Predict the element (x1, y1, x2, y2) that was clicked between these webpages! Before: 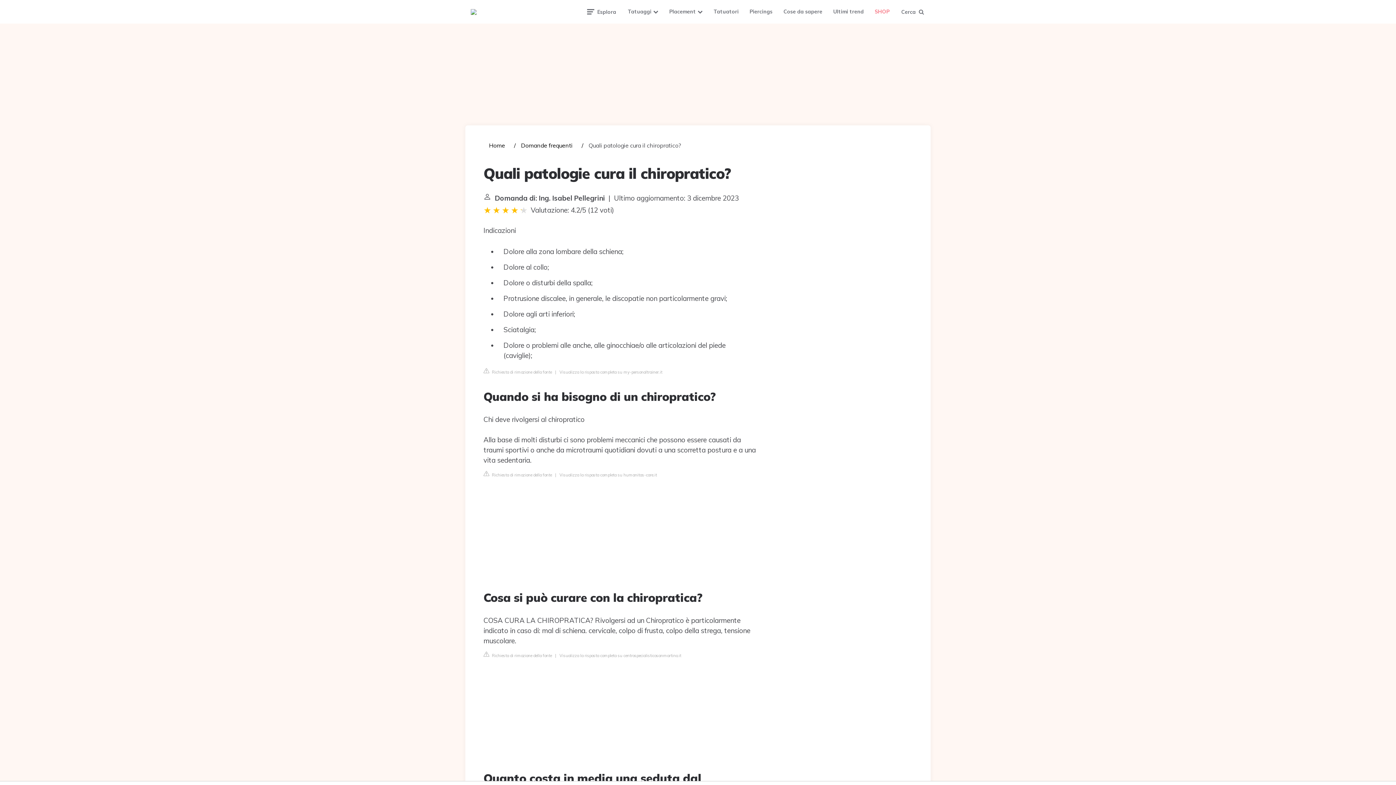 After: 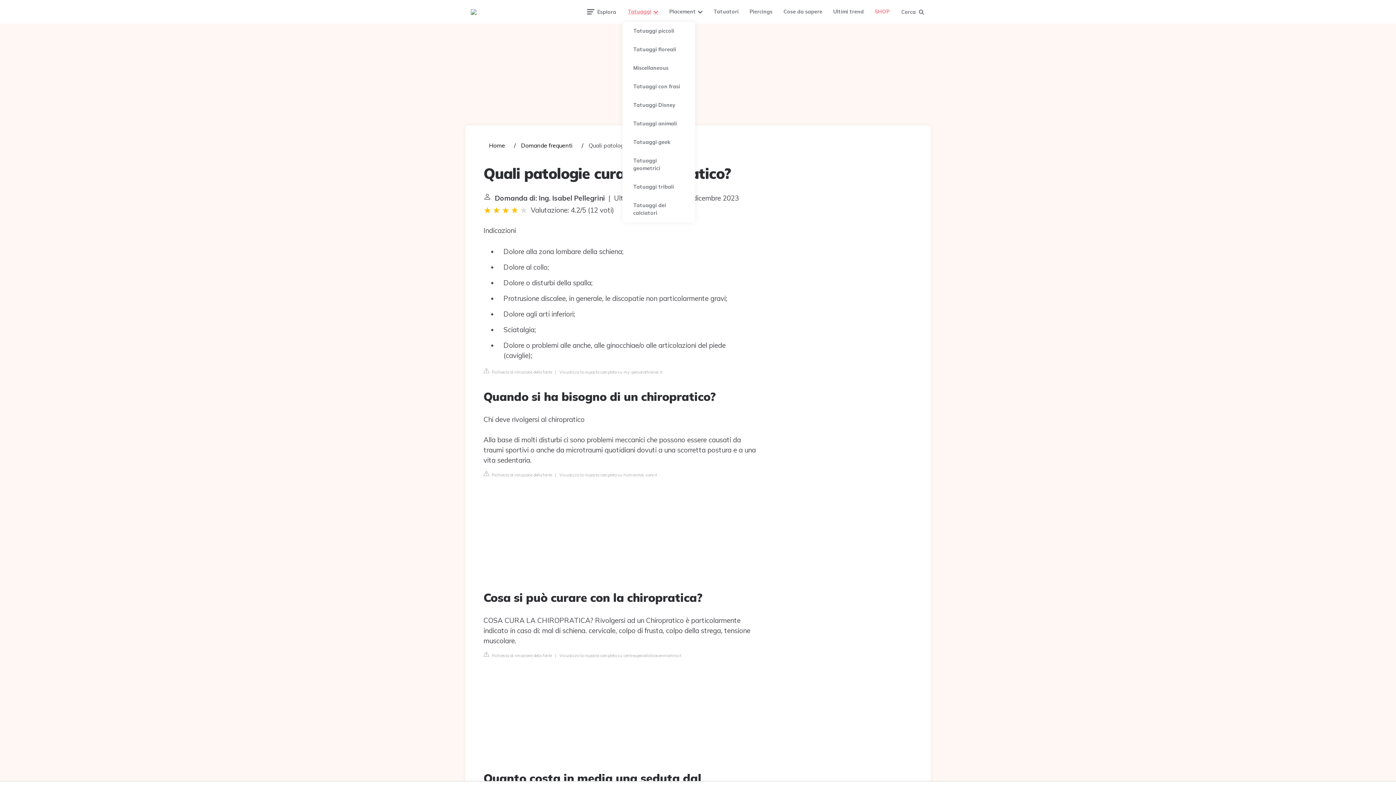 Action: bbox: (622, 1, 664, 21) label: Tatuaggi